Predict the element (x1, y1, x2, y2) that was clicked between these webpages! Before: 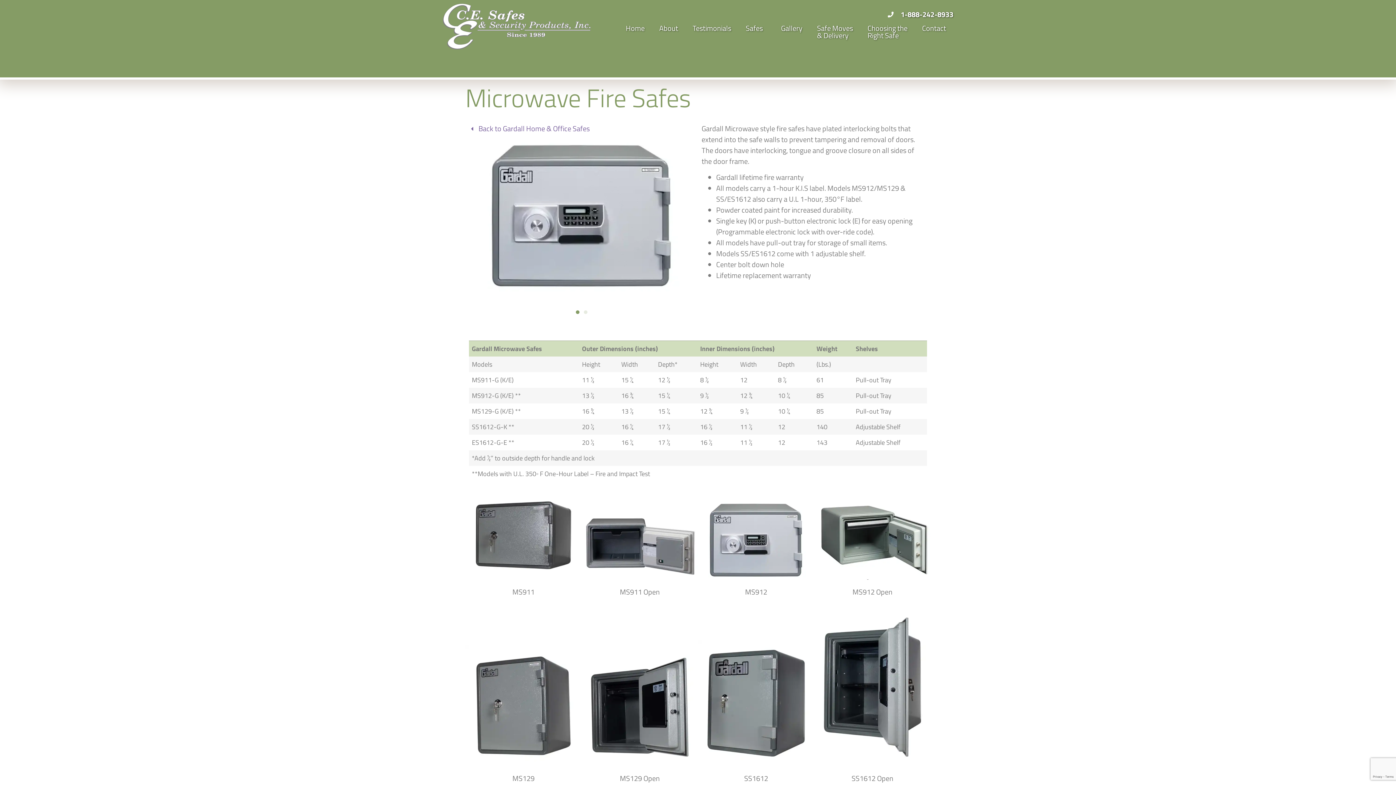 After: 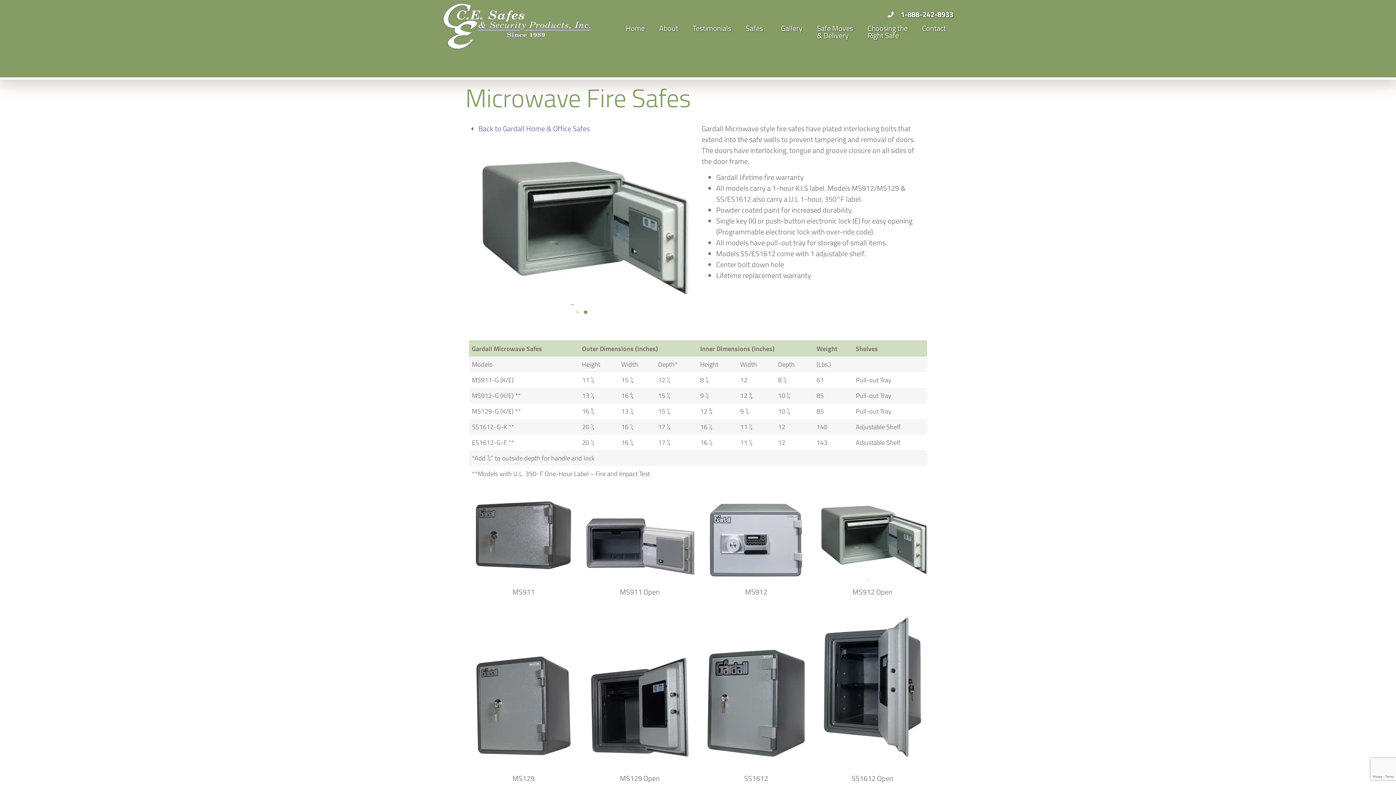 Action: bbox: (584, 310, 587, 314) label: Go to slide 2